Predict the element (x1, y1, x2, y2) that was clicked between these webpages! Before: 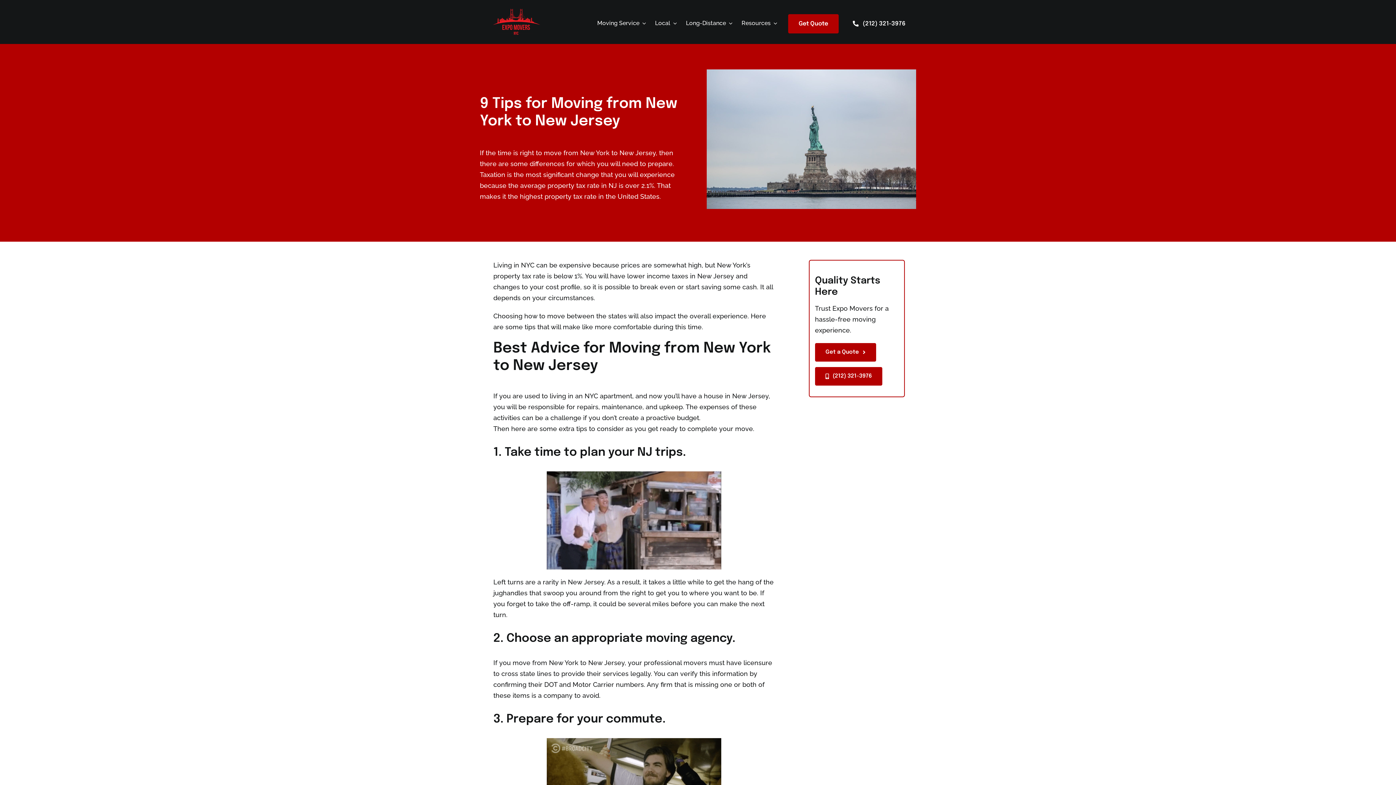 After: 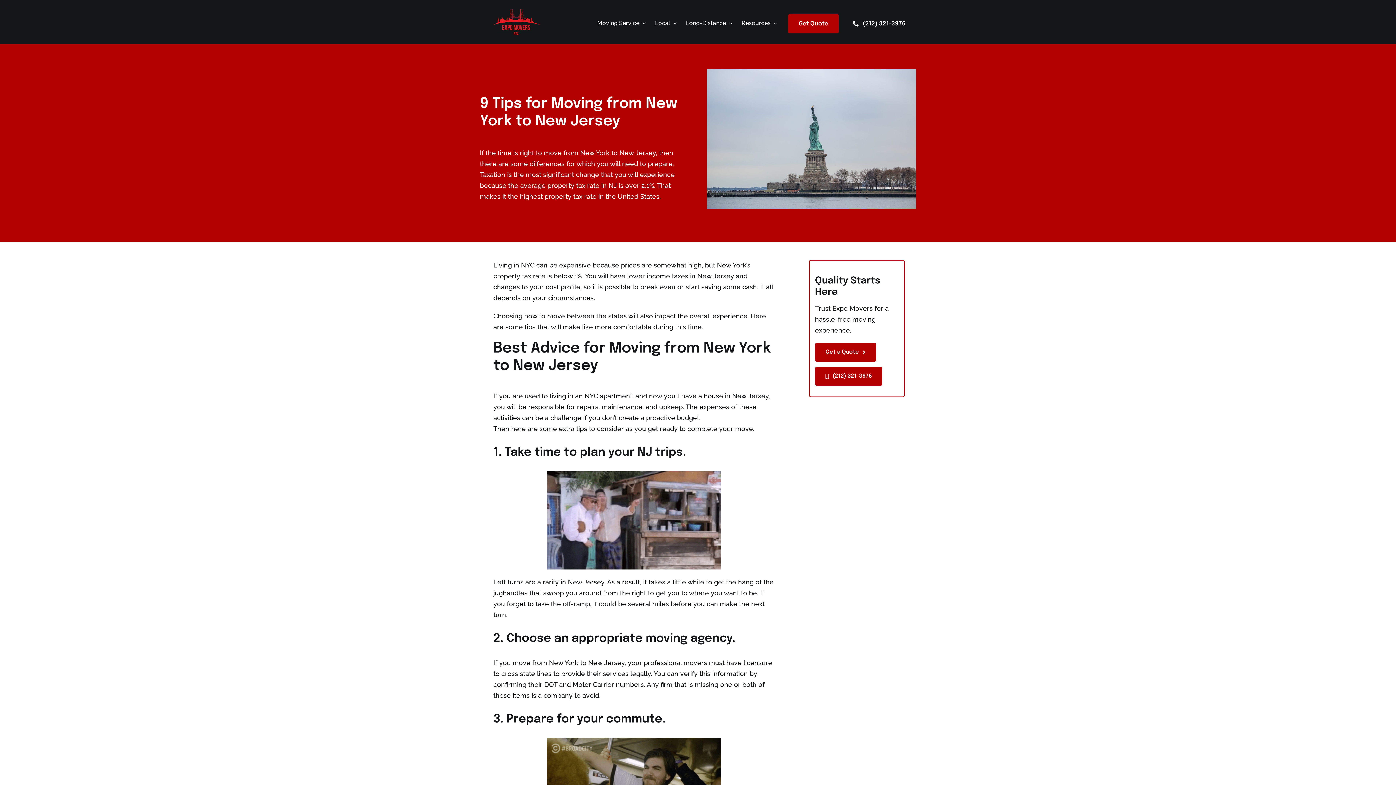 Action: label: (212) 321-3976 bbox: (842, 14, 916, 33)